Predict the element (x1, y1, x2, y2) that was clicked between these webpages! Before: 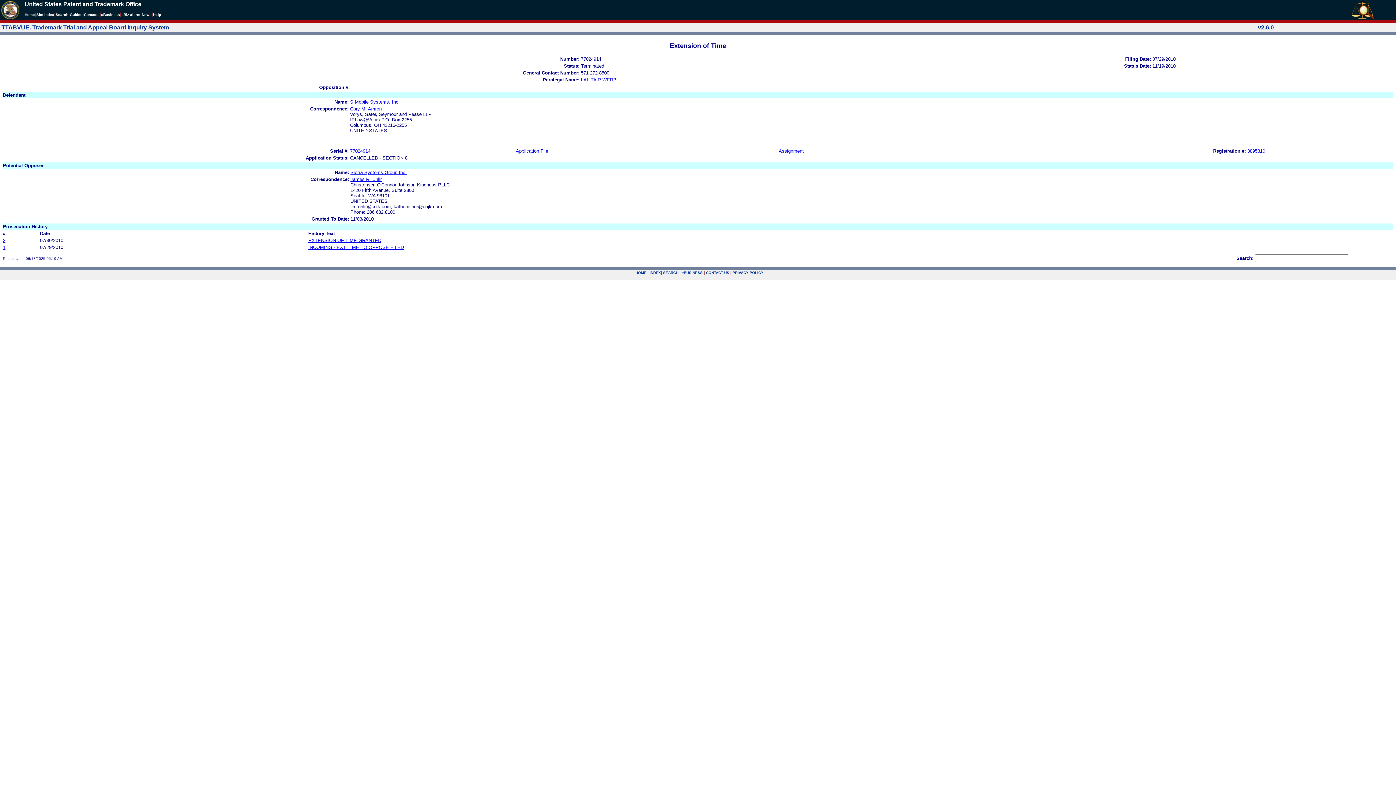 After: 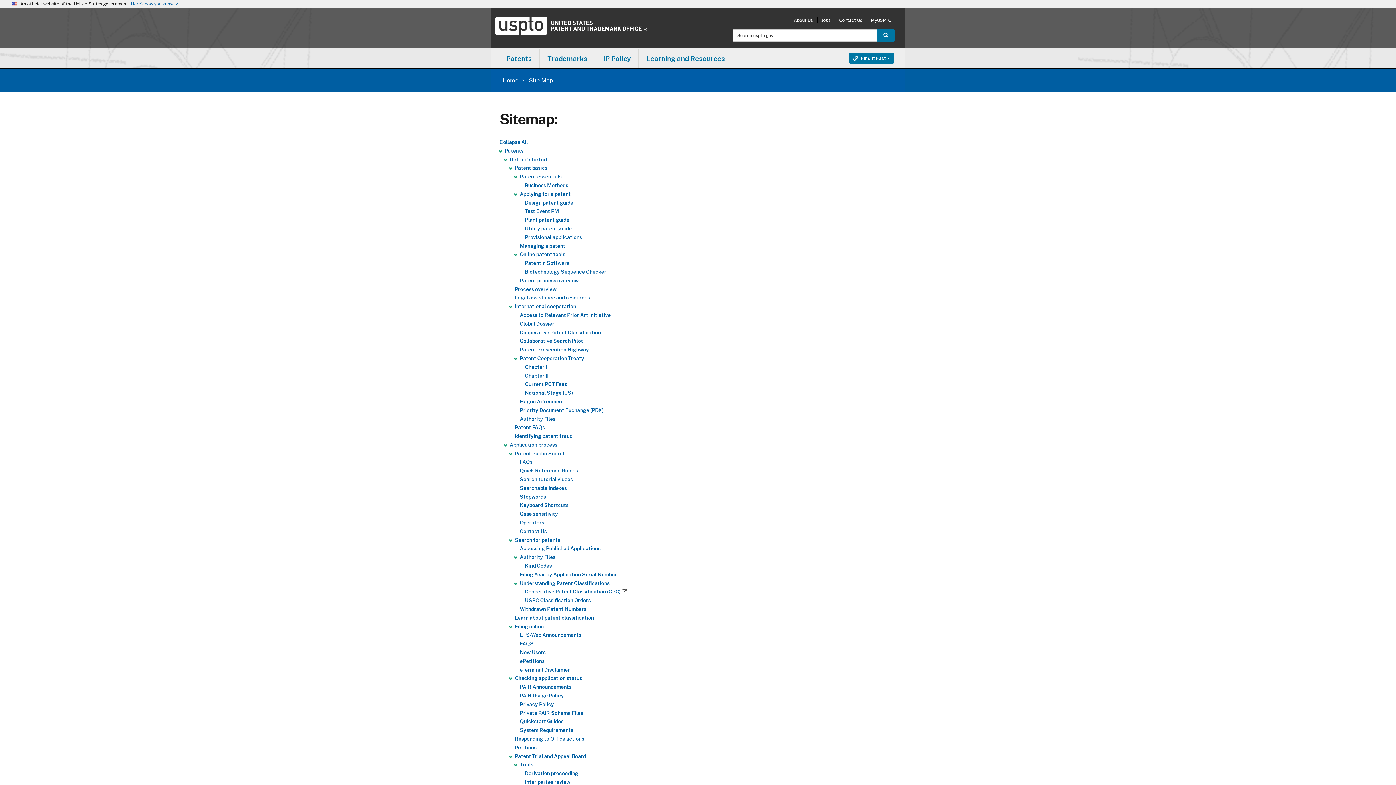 Action: label: Site Index bbox: (36, 12, 54, 16)